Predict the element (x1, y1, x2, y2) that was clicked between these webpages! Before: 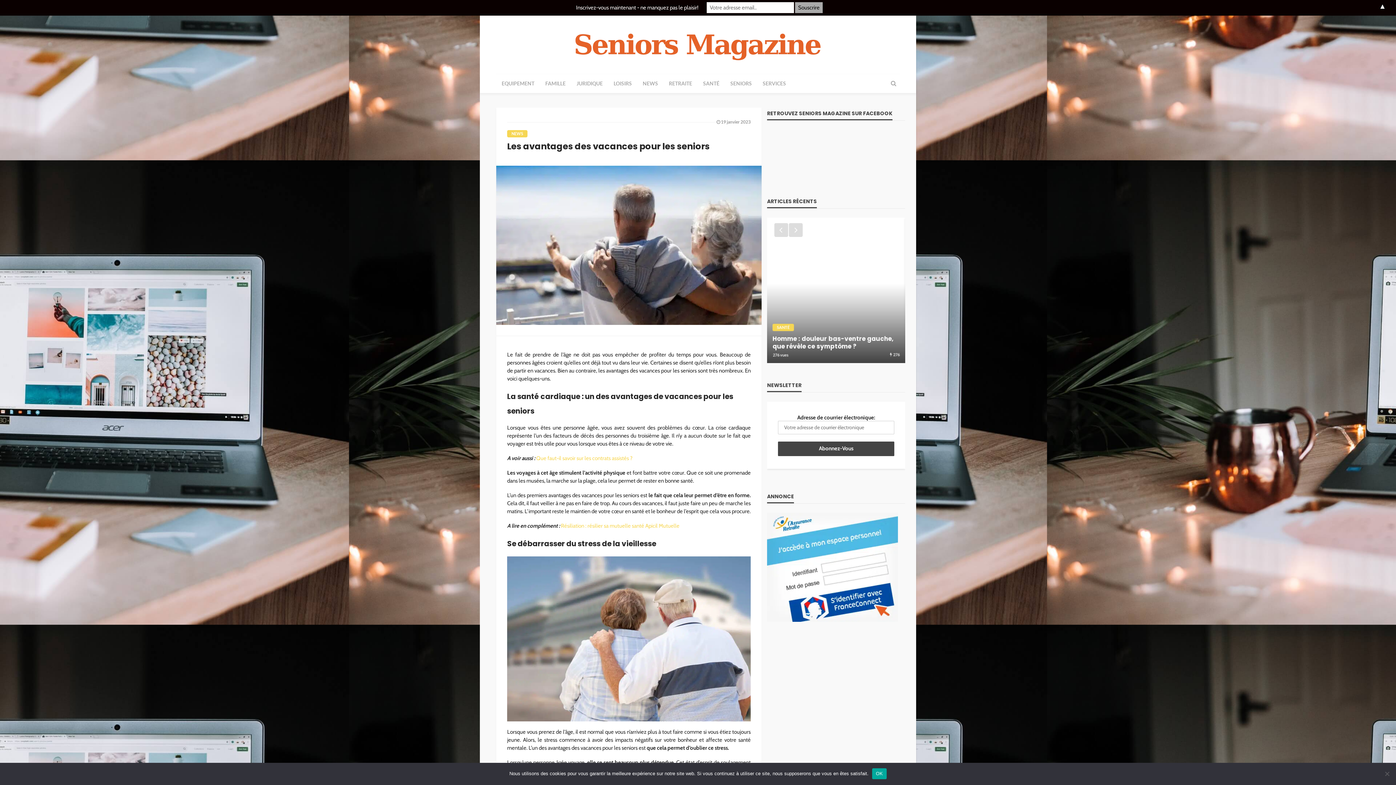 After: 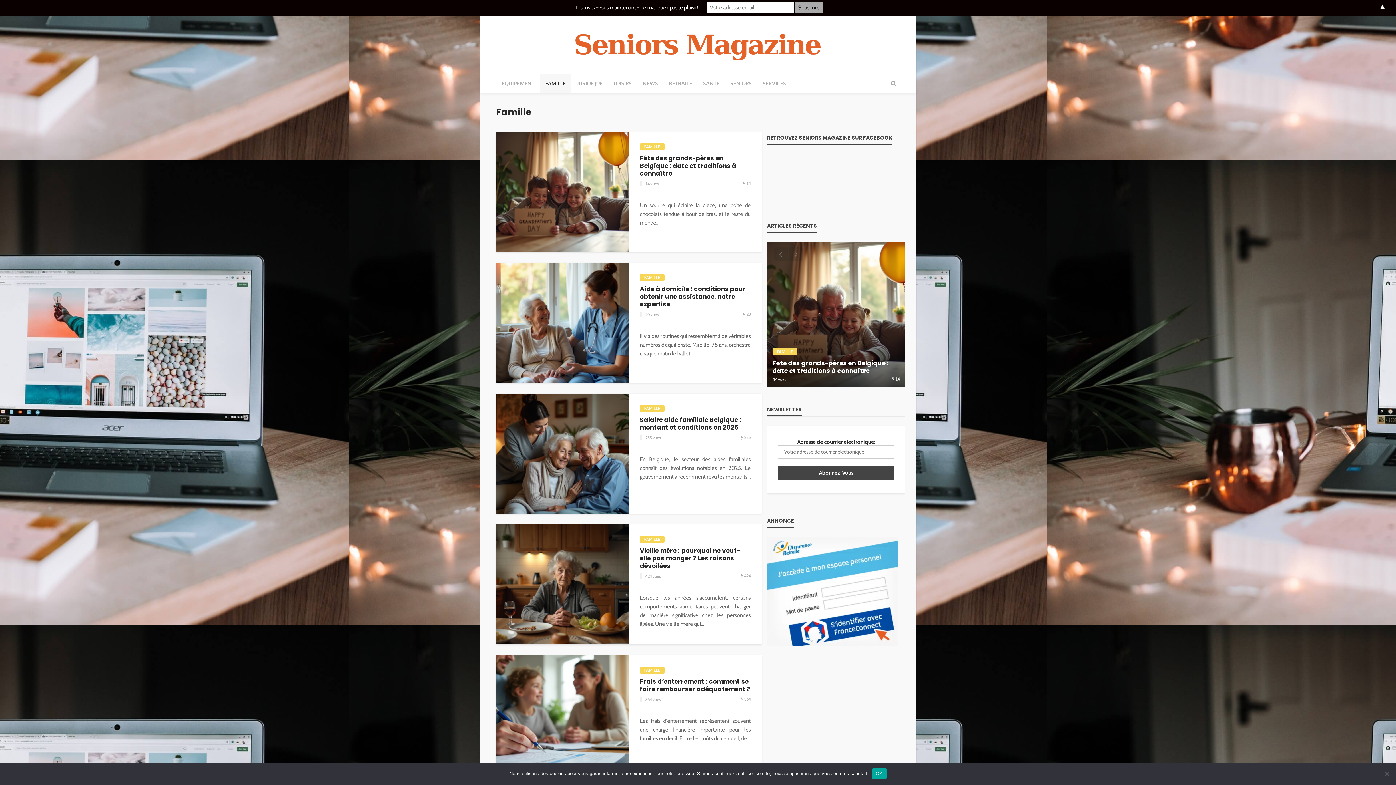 Action: bbox: (540, 74, 571, 93) label: FAMILLE